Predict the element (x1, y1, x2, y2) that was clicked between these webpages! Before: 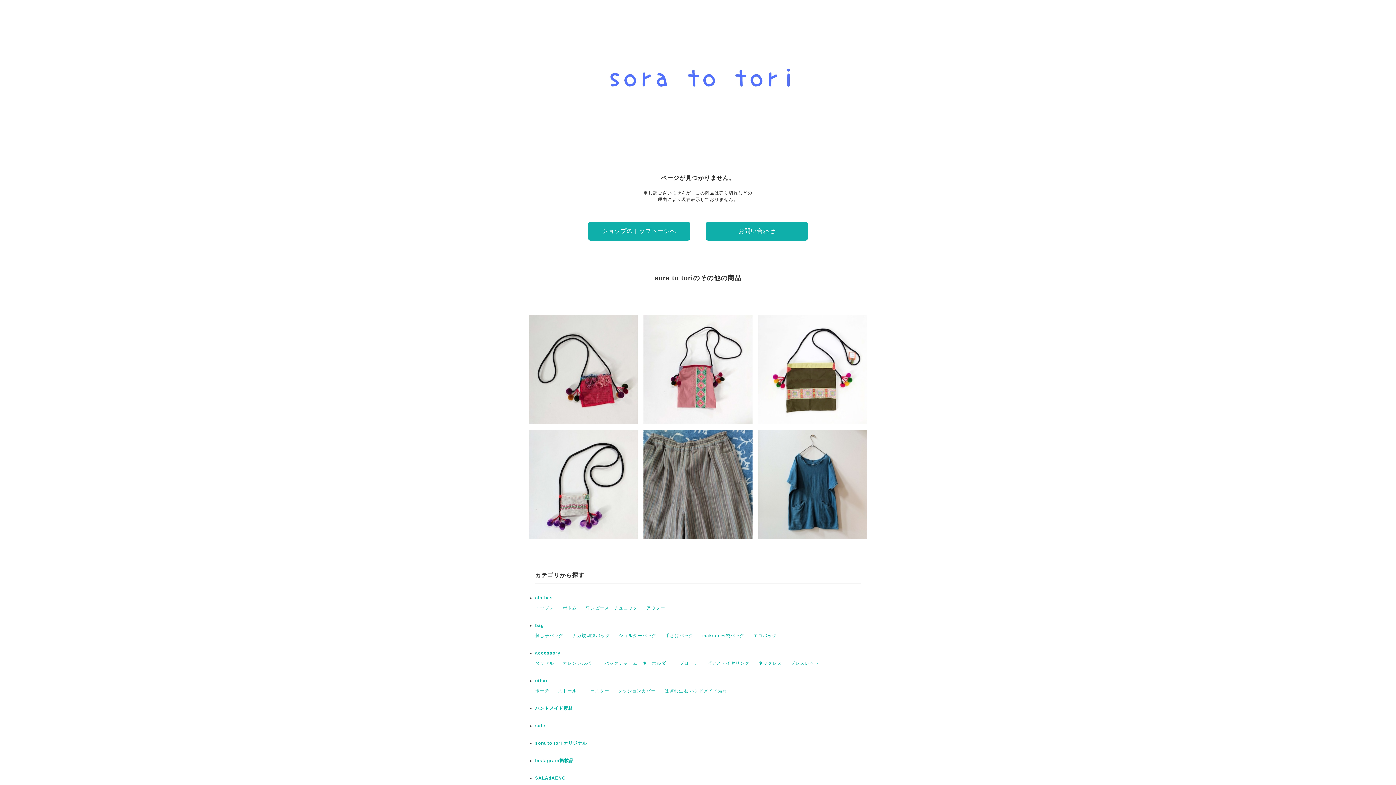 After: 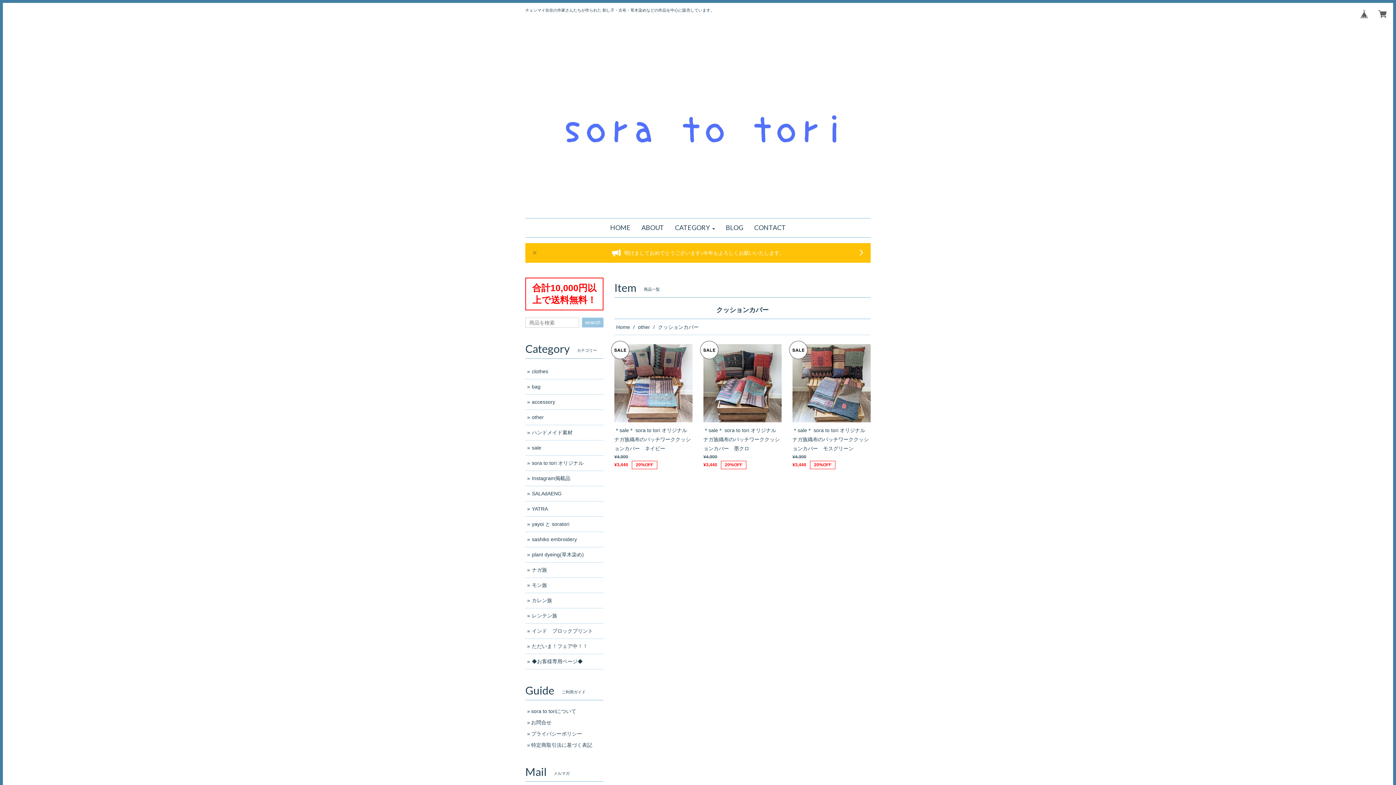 Action: label: クッションカバー bbox: (618, 688, 656, 693)